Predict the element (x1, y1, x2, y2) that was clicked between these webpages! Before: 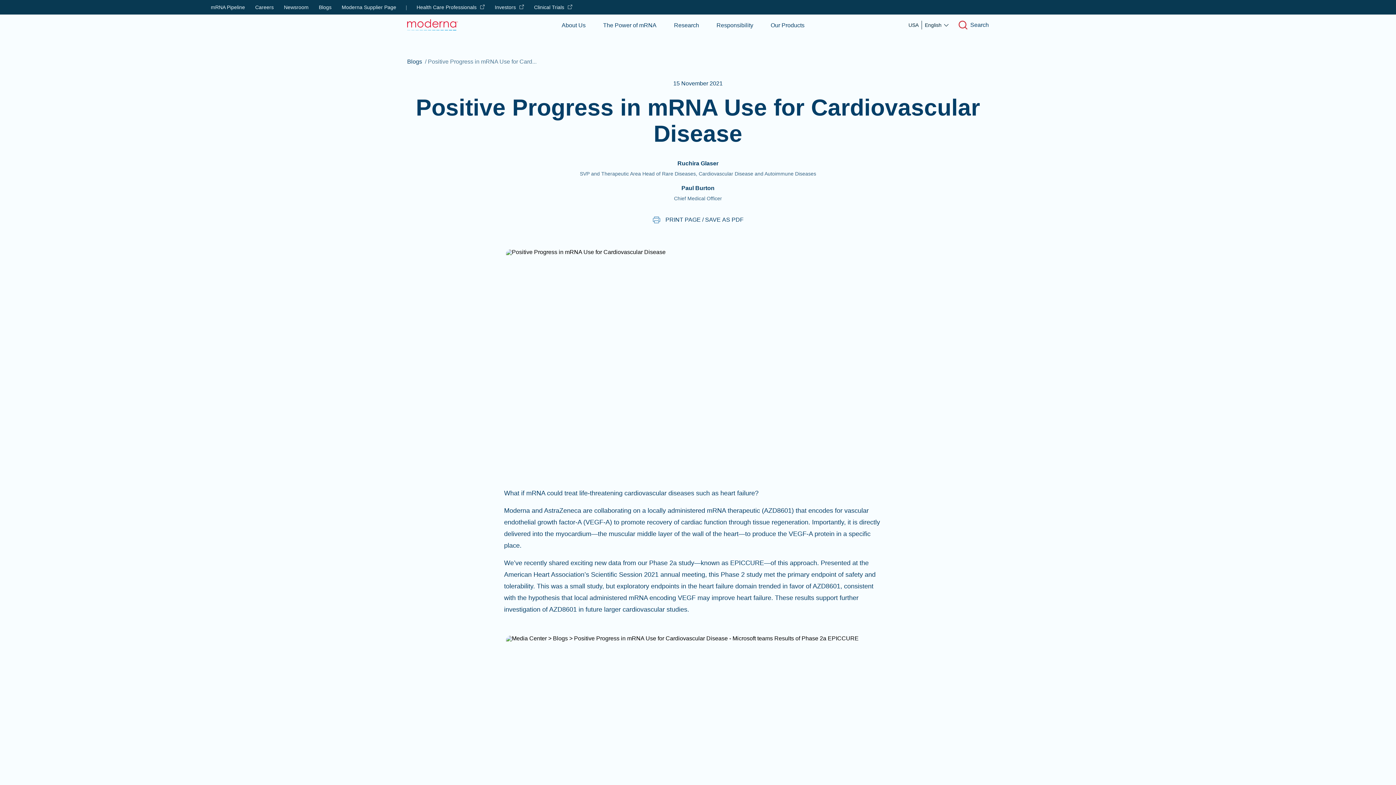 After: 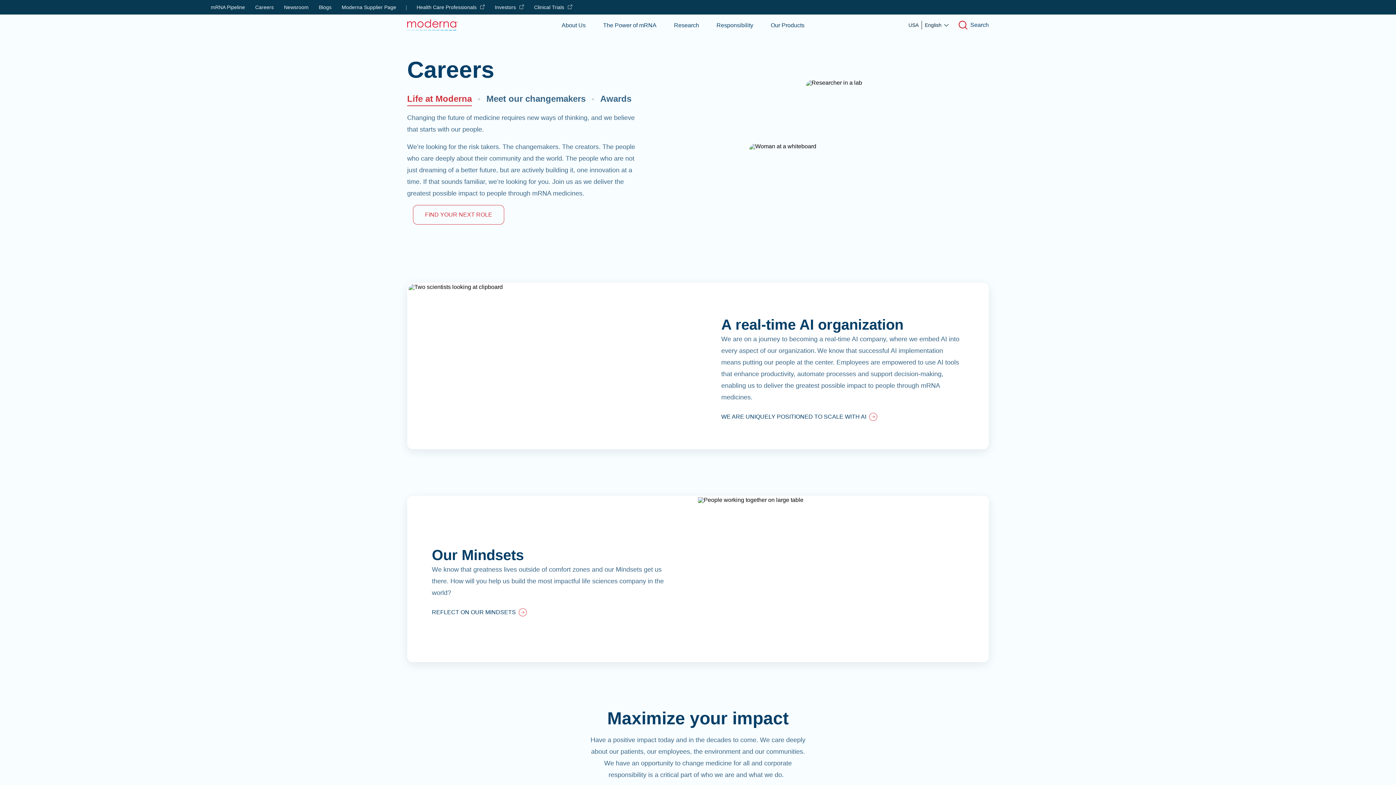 Action: label: Careers bbox: (254, 2, 274, 11)